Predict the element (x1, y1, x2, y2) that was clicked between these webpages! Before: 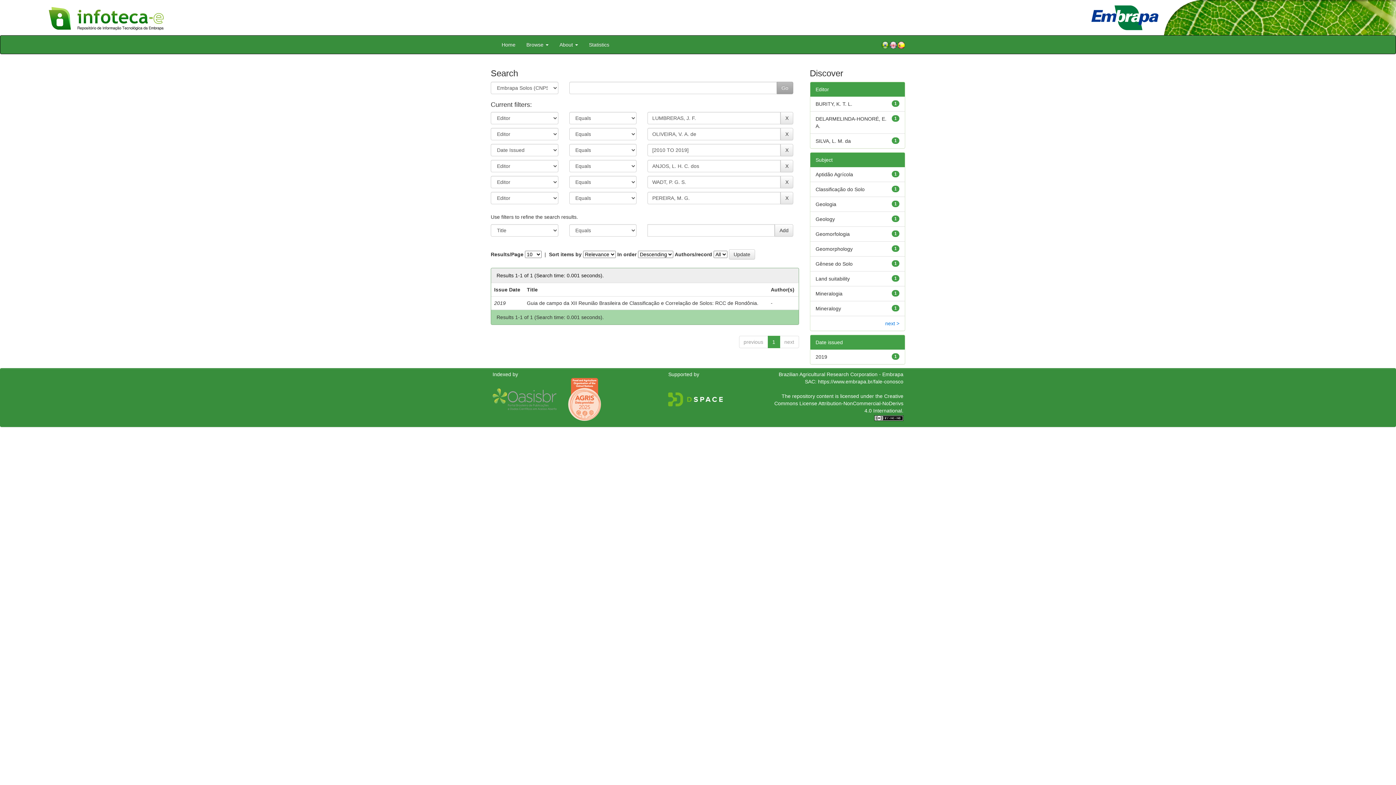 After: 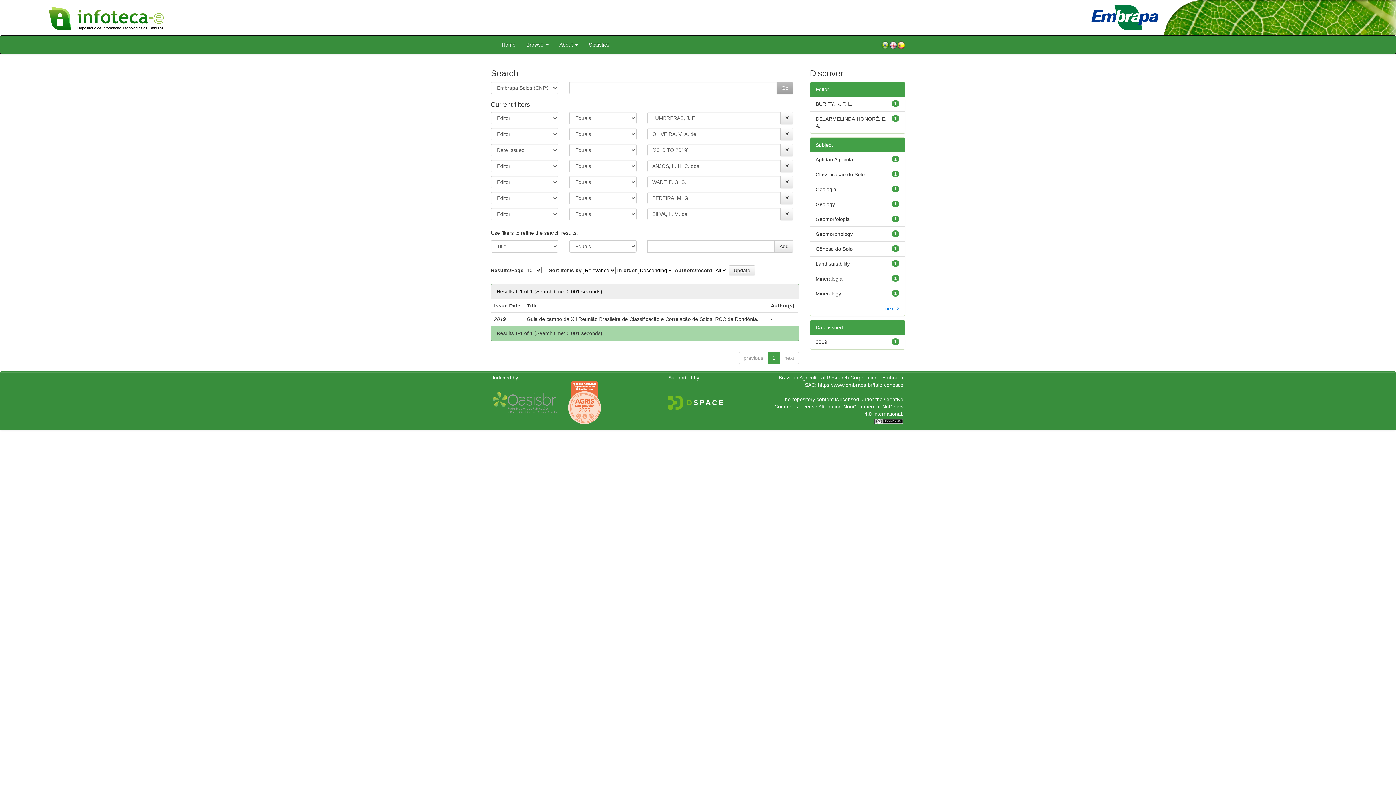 Action: label: SILVA, L. M. da bbox: (815, 138, 851, 143)